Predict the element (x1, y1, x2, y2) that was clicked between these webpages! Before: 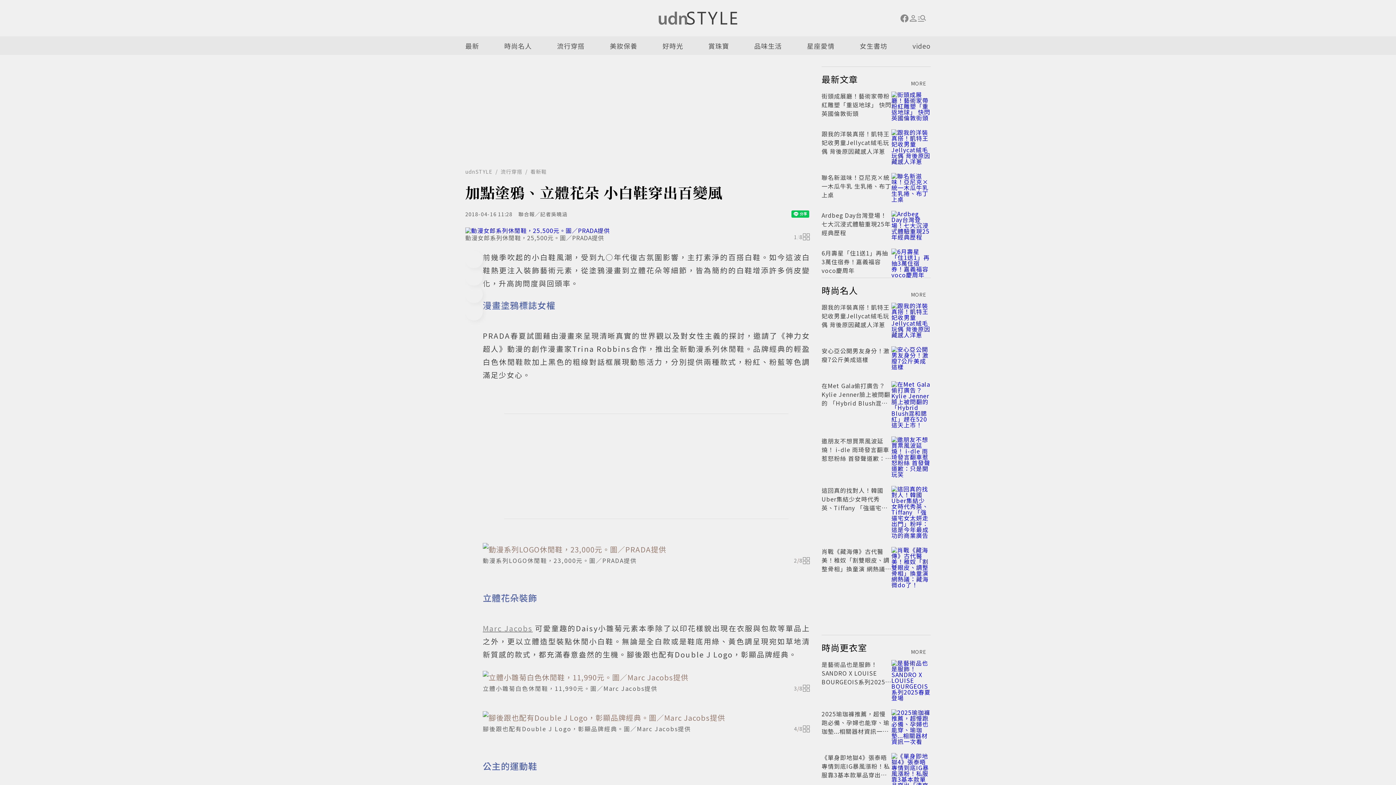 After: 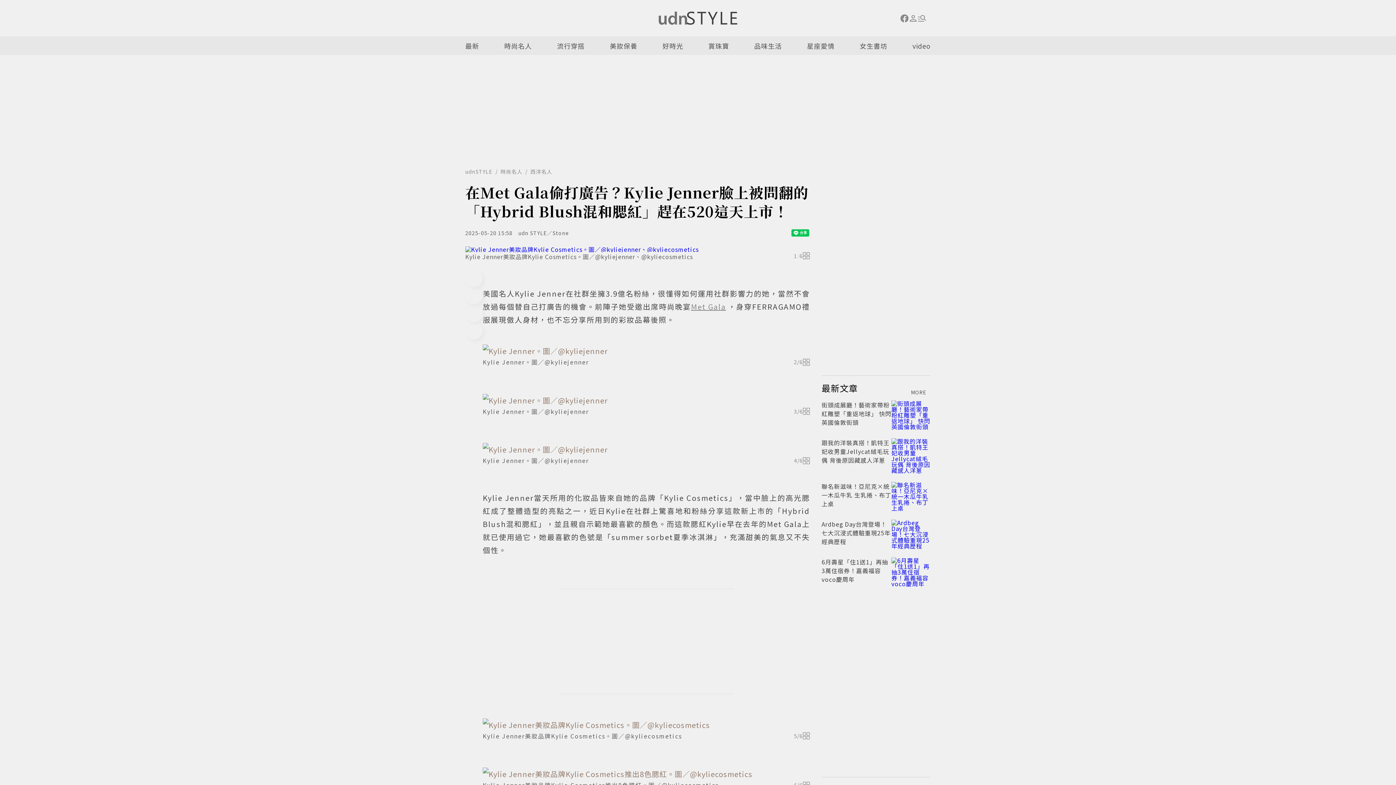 Action: bbox: (891, 381, 930, 428)